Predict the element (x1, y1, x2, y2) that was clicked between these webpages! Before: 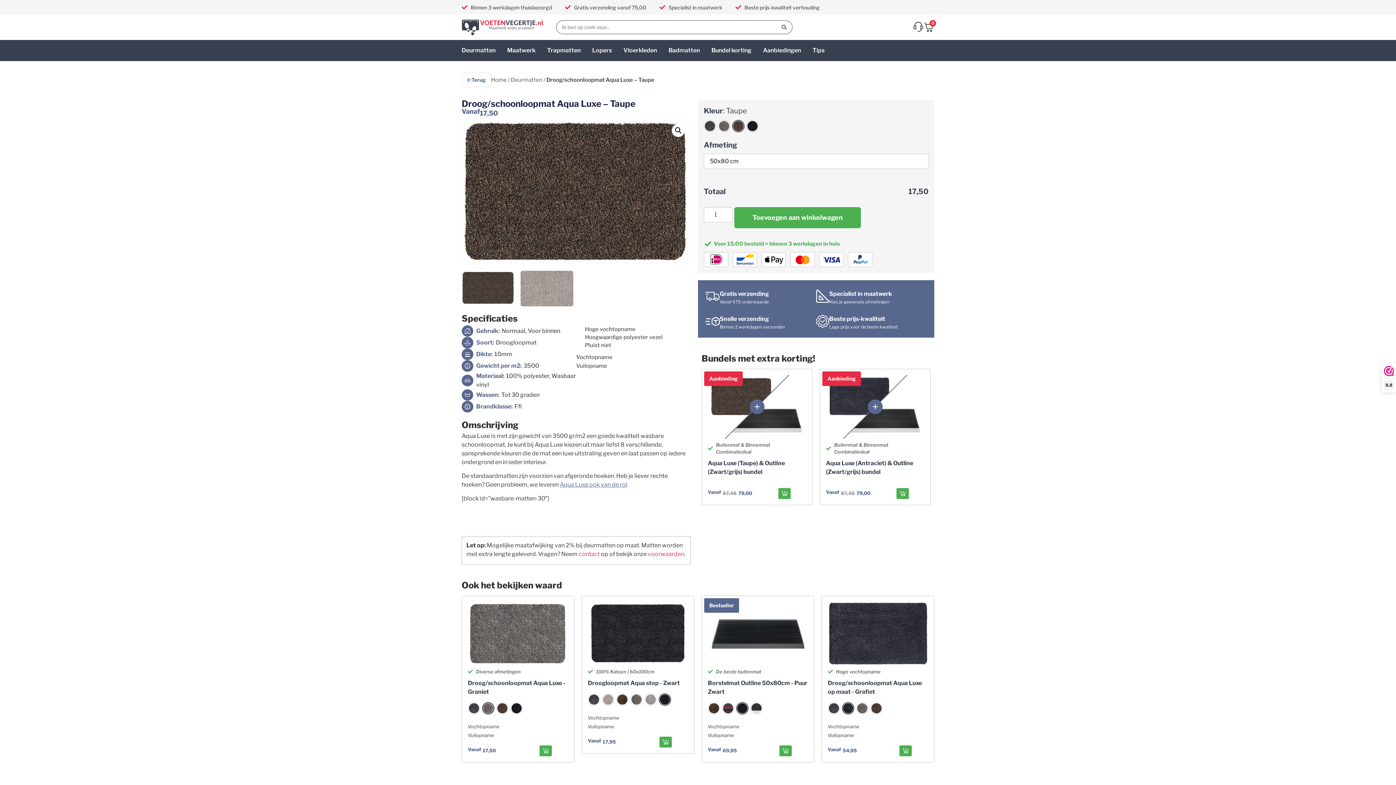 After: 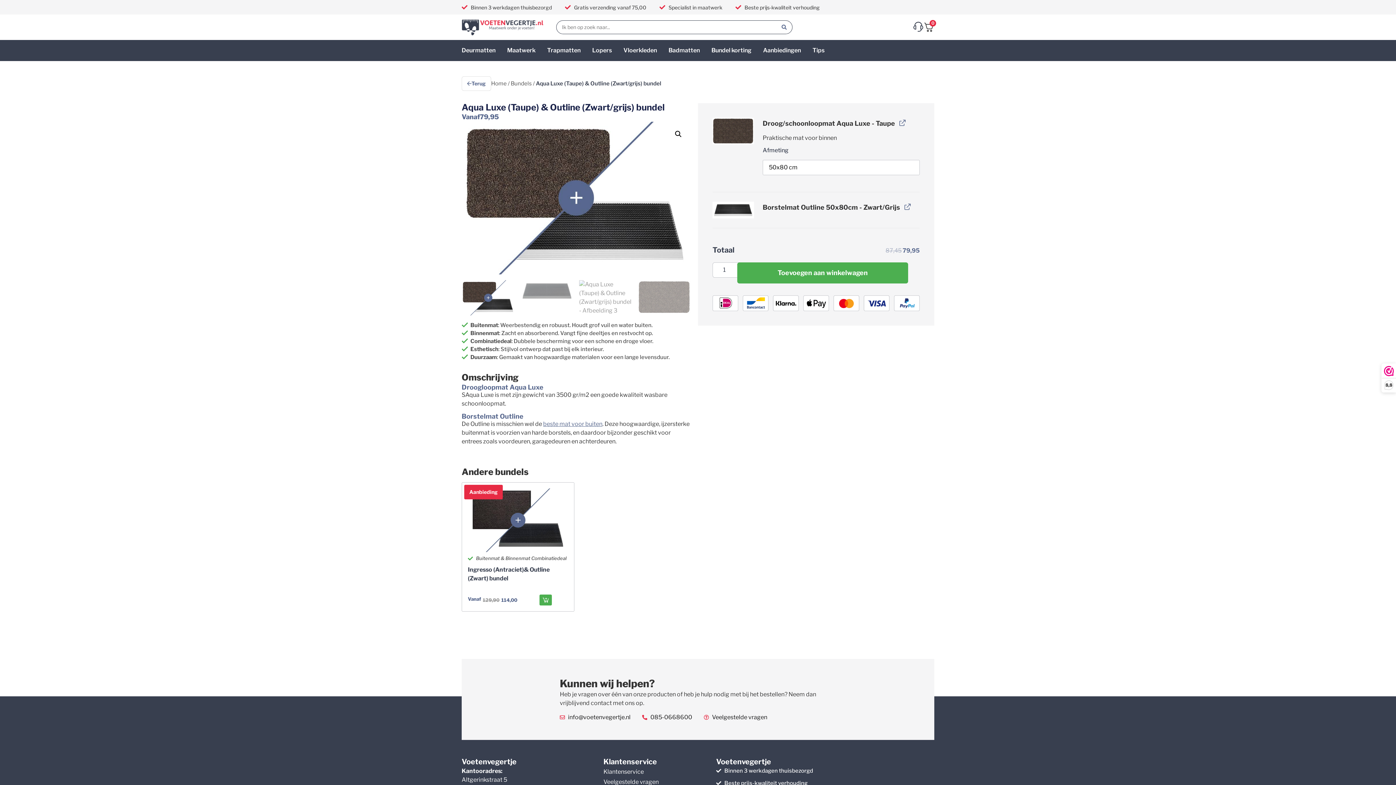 Action: label: Buitenmat & Binnenmat Combinatiedeal
Aqua Luxe (Taupe) & Outline (Zwart/grijs) bundel bbox: (708, 375, 806, 482)